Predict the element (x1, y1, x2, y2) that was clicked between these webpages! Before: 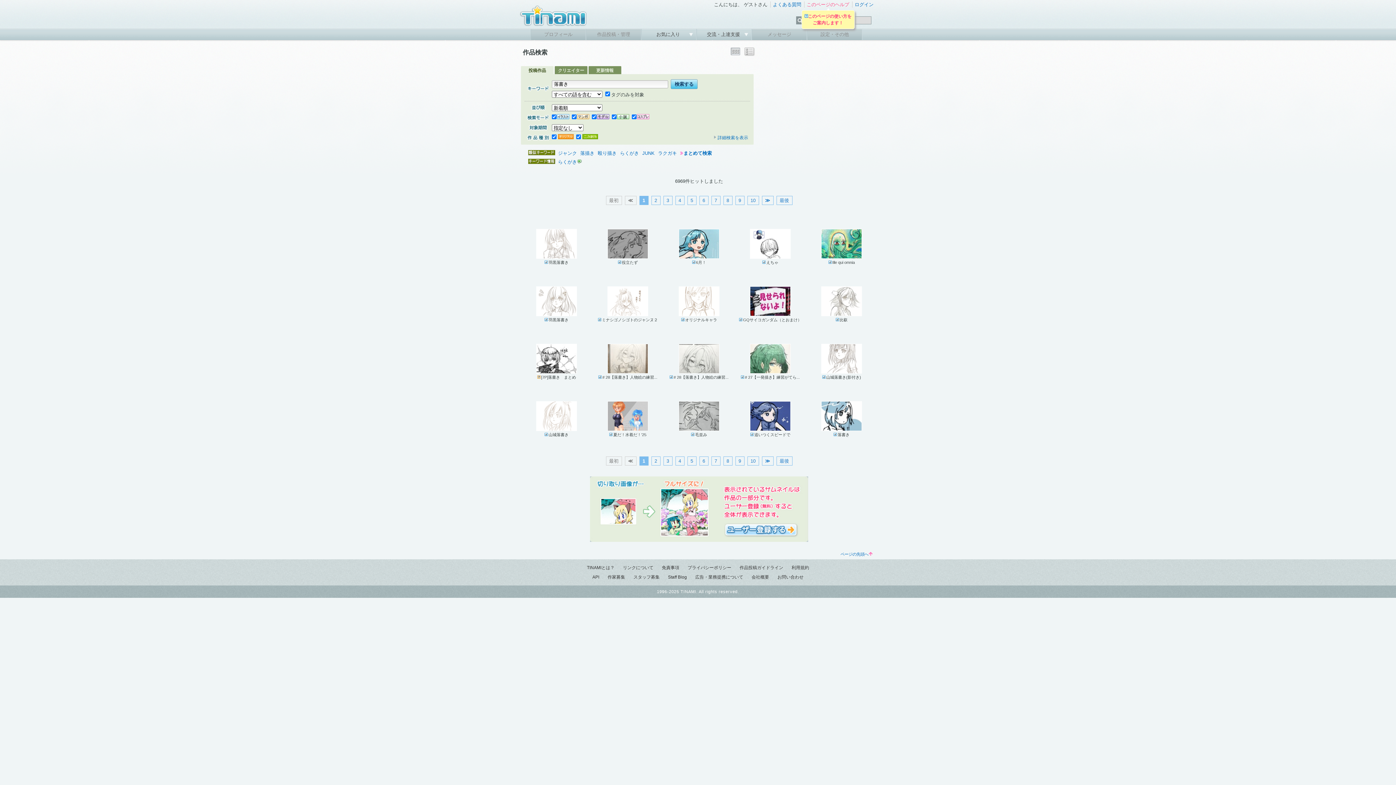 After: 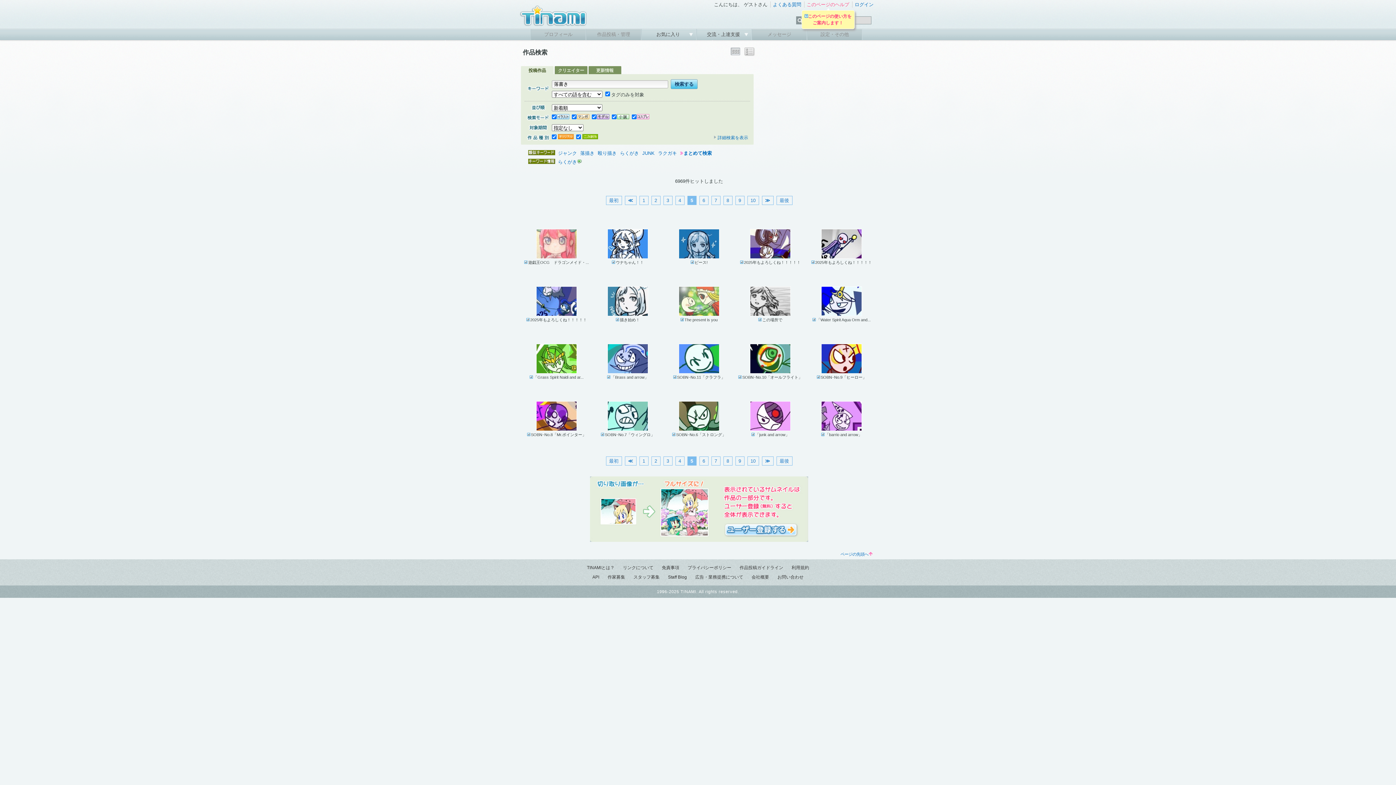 Action: bbox: (687, 195, 696, 204) label: 5